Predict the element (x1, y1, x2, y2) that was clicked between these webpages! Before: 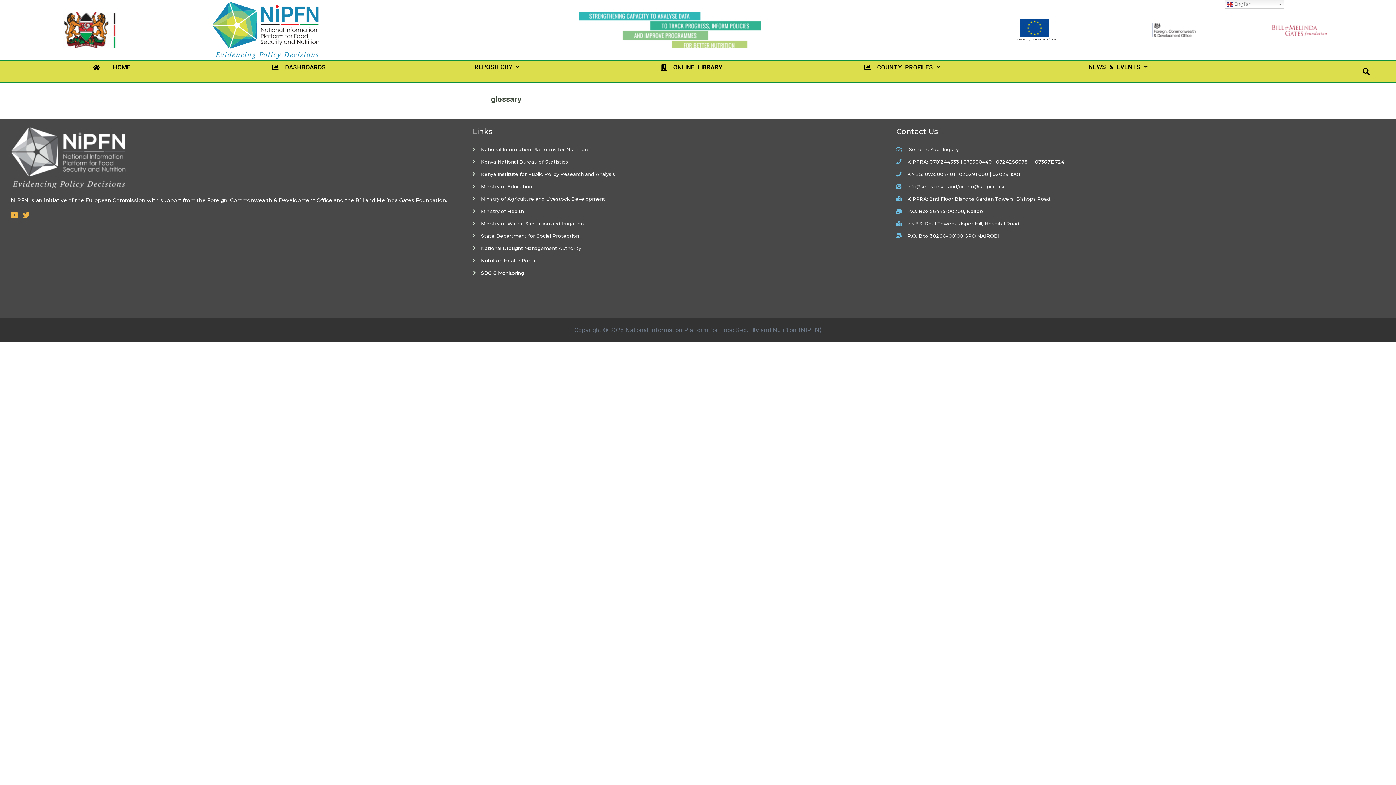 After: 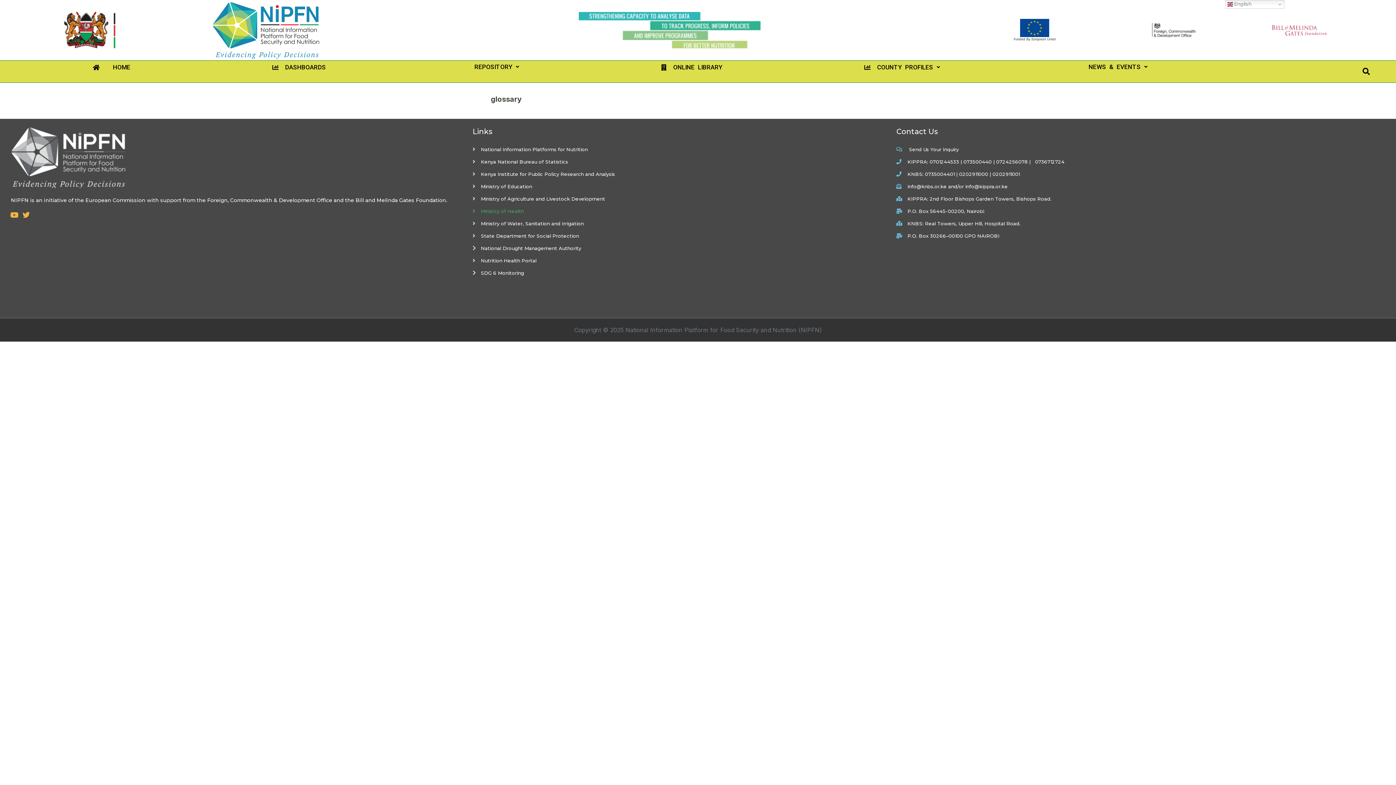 Action: bbox: (472, 206, 889, 216) label: Ministry of Health